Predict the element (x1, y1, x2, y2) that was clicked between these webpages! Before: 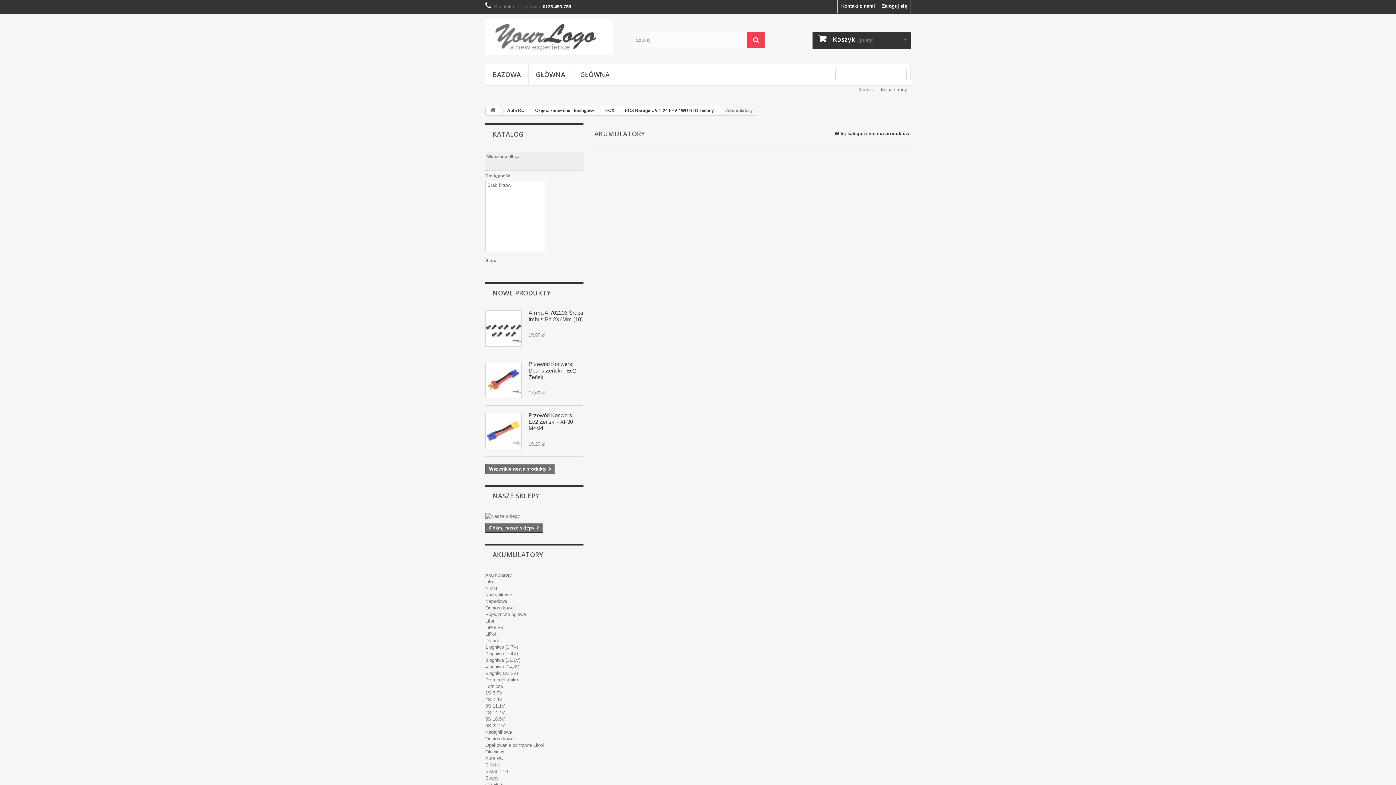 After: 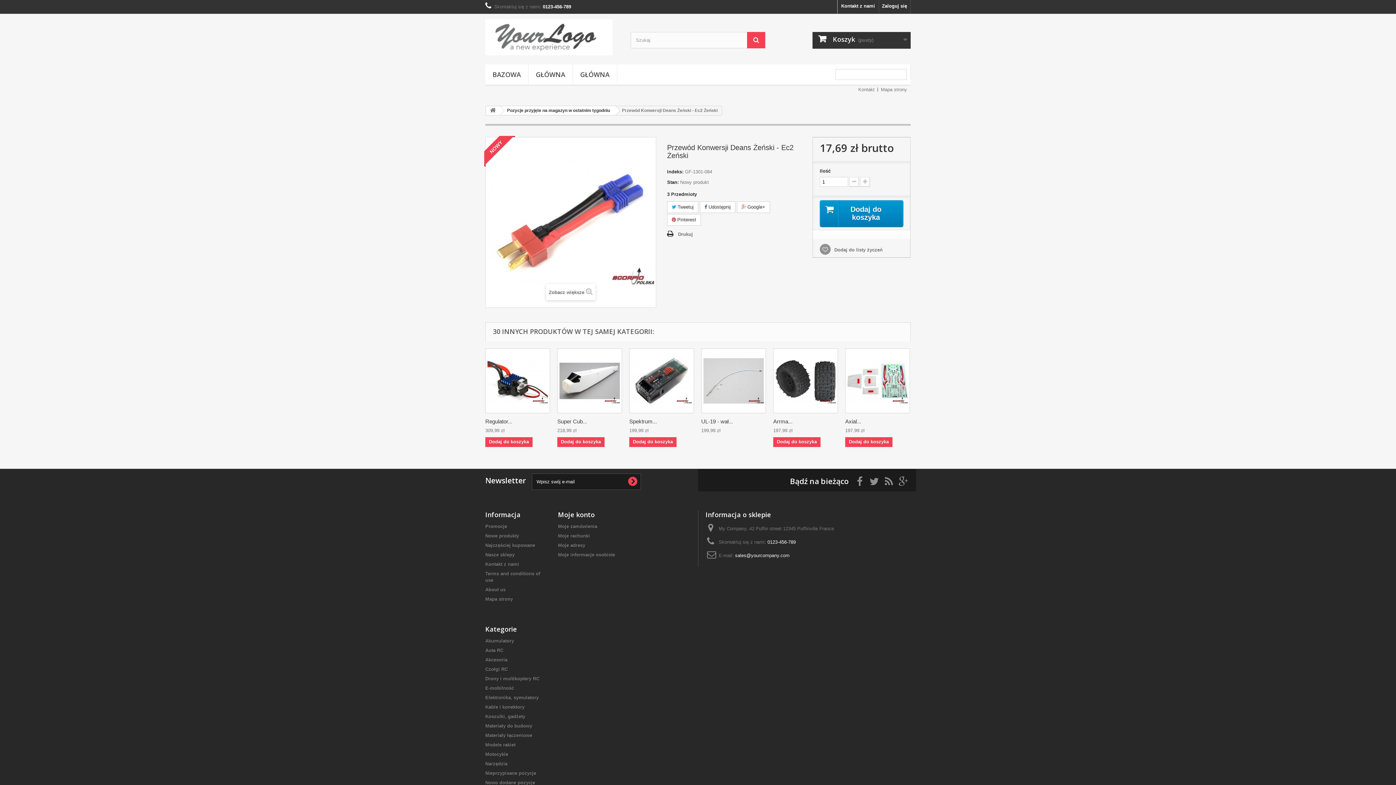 Action: bbox: (485, 361, 521, 398)